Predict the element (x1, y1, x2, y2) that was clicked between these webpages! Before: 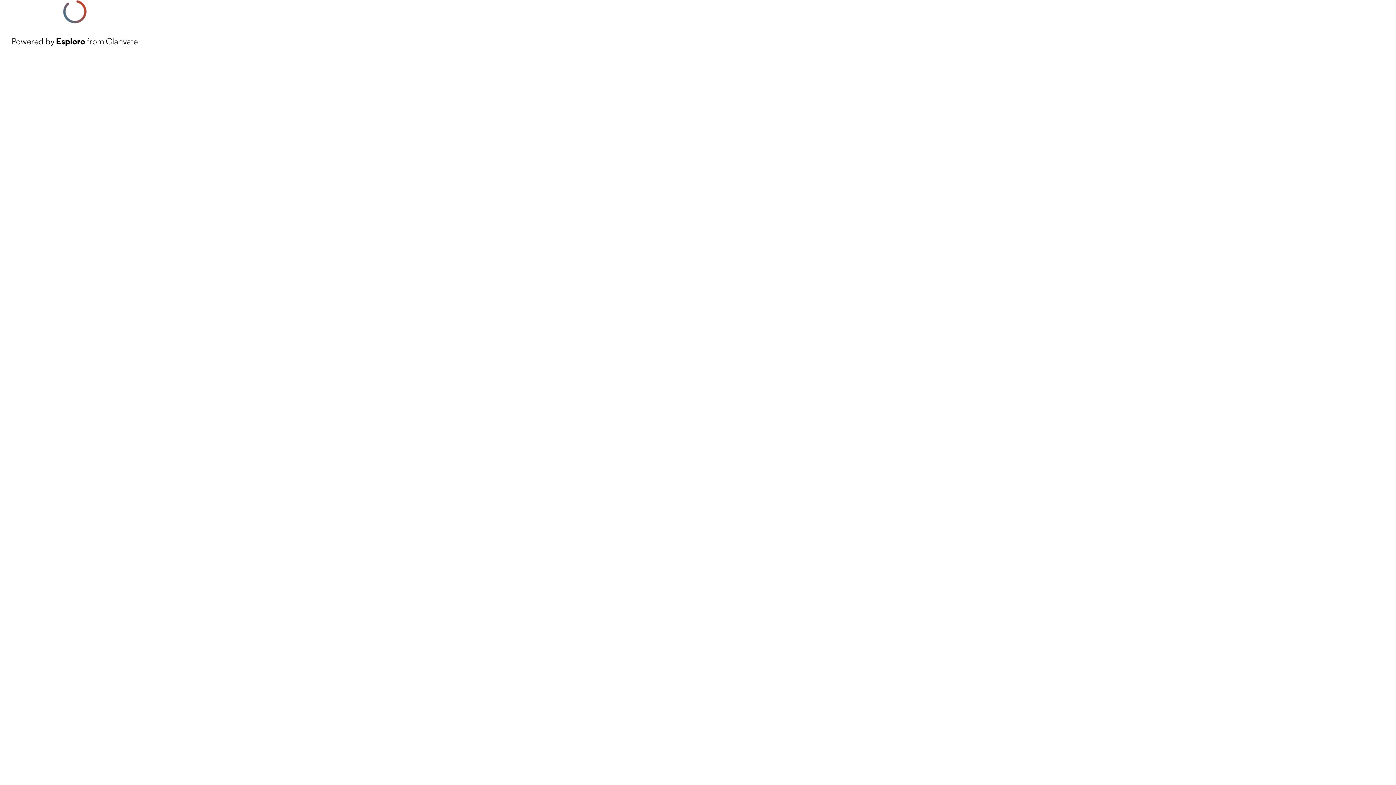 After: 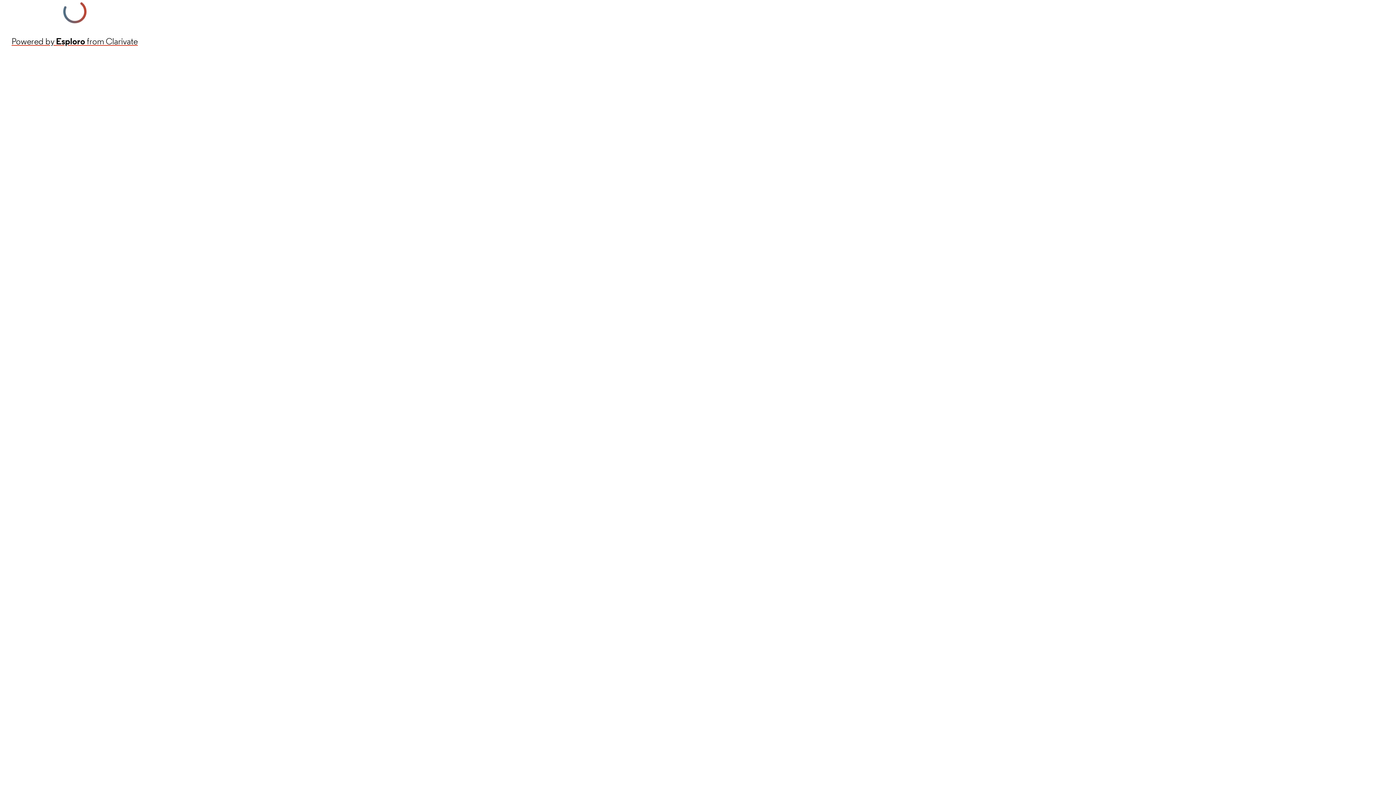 Action: bbox: (11, 34, 137, 48) label: Powered by Esploro from Clarivate